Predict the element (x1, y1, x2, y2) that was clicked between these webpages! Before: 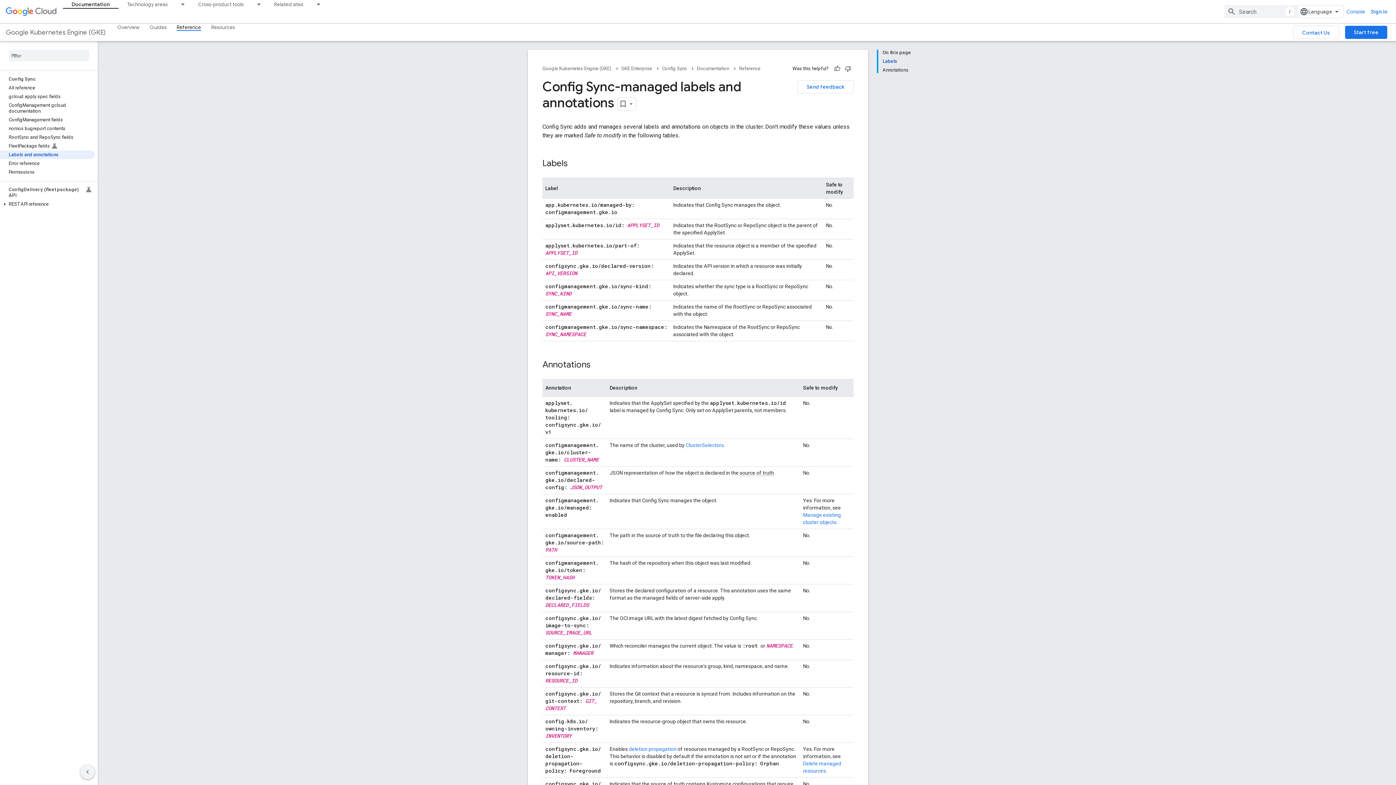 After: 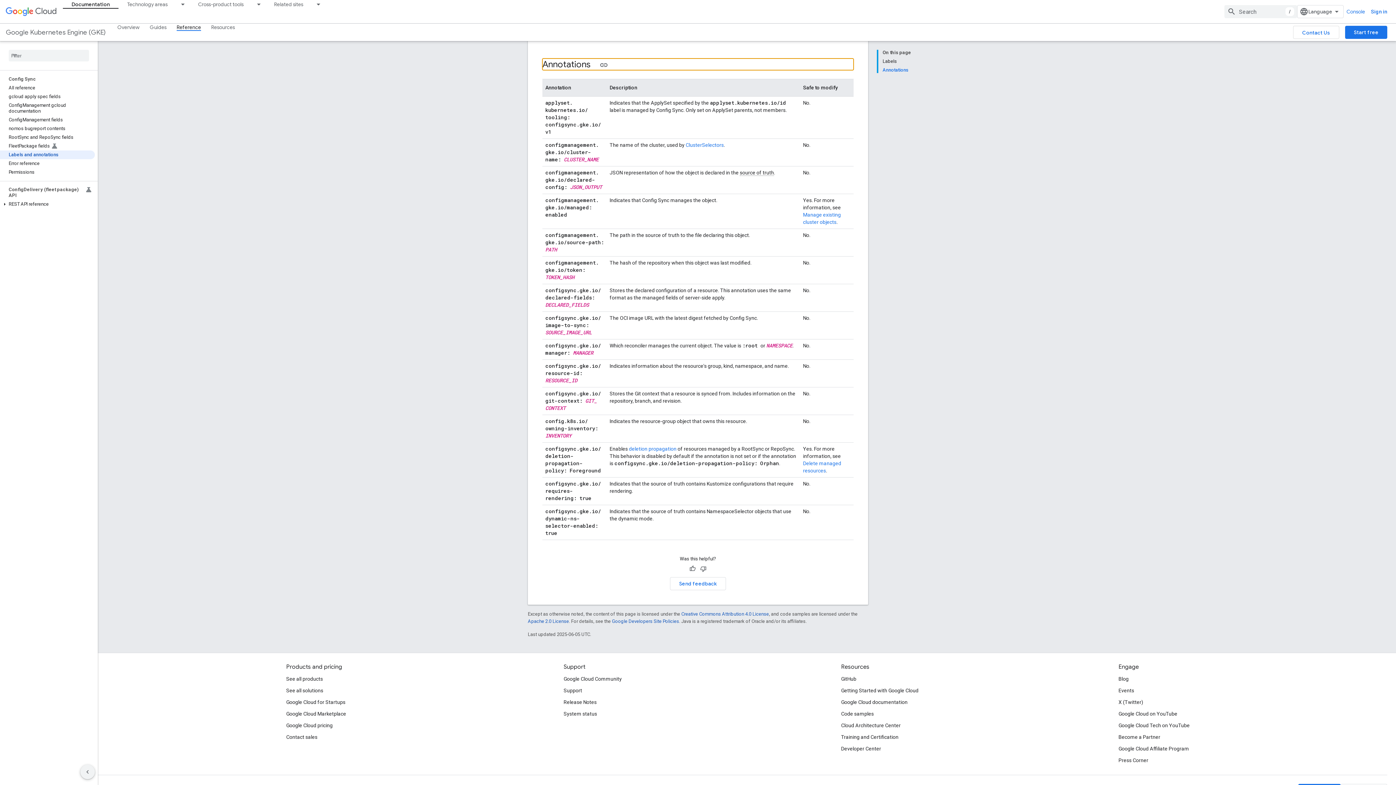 Action: label: Annotations bbox: (882, 65, 911, 73)